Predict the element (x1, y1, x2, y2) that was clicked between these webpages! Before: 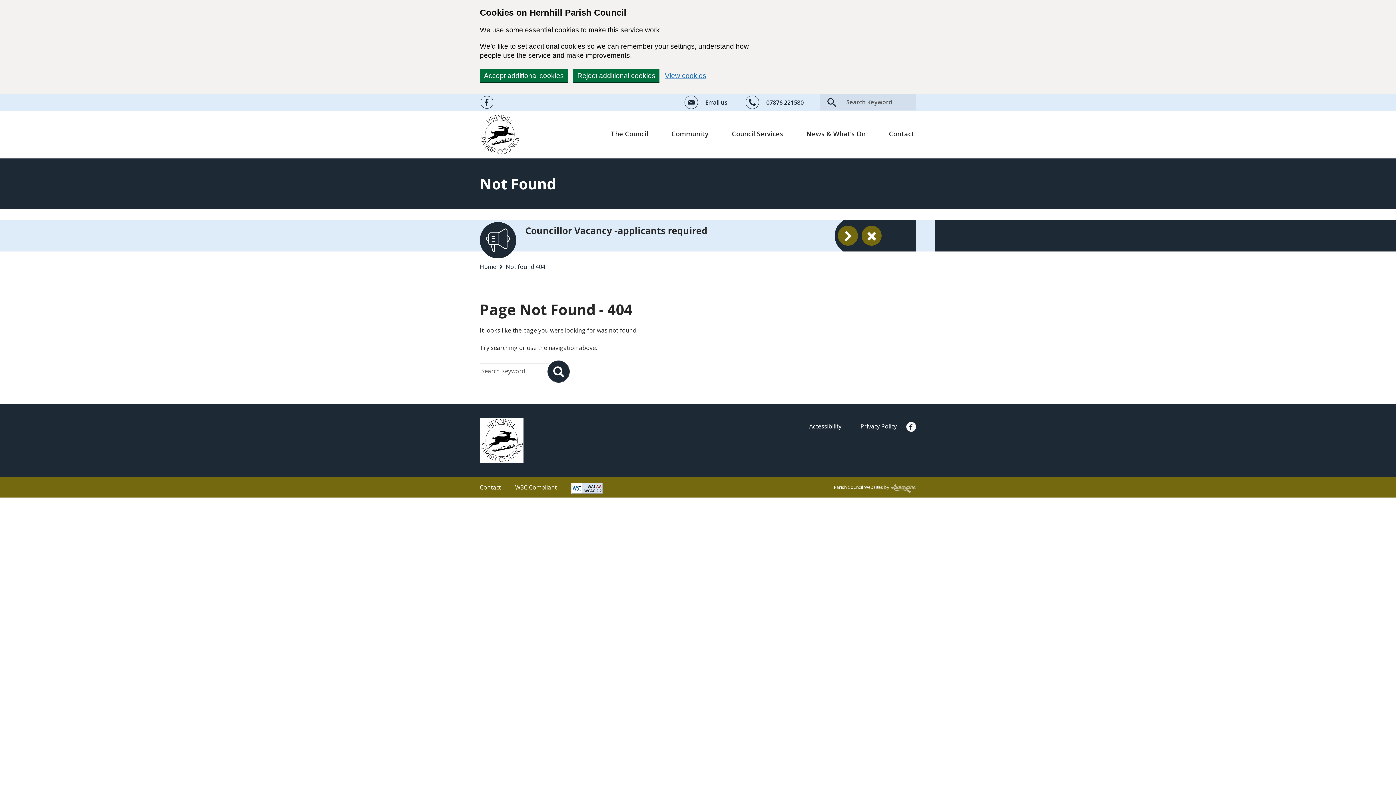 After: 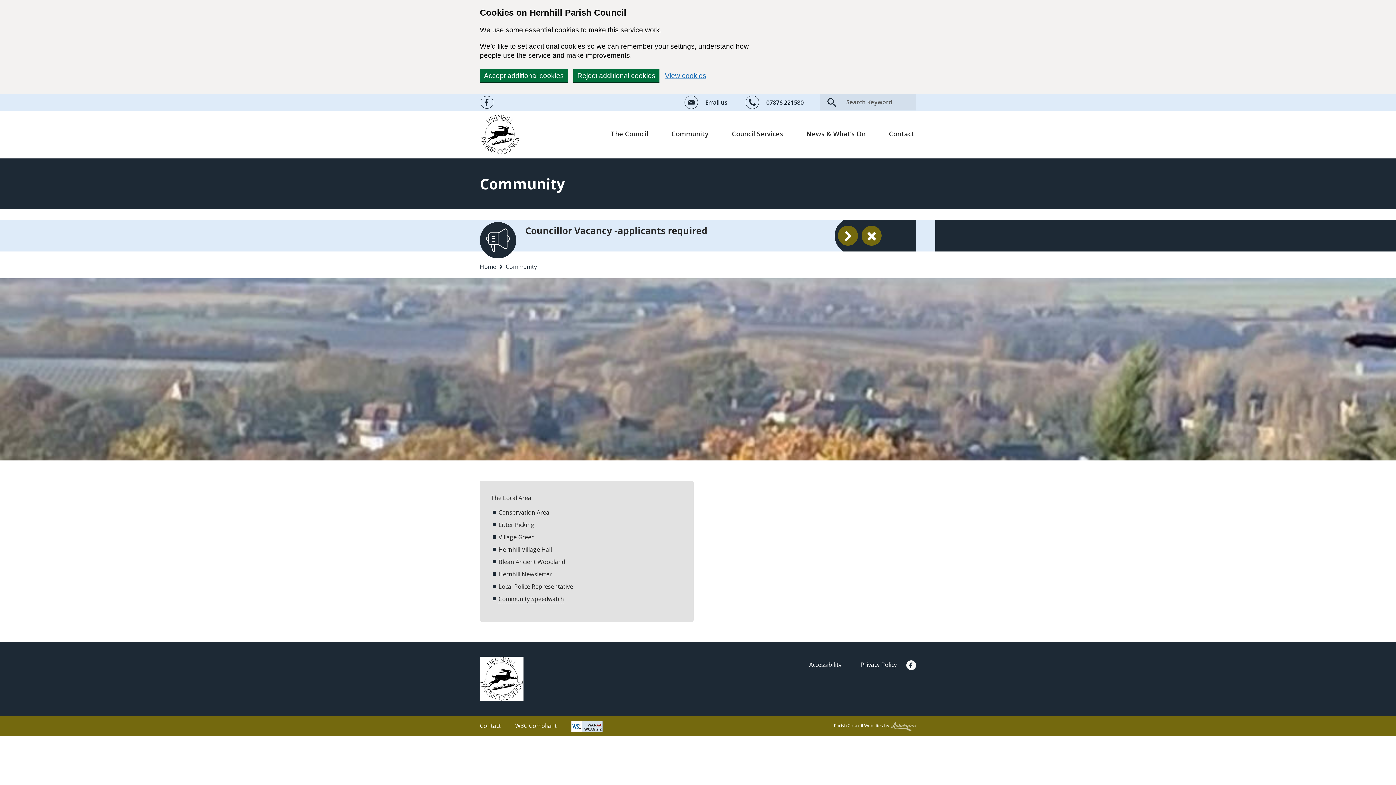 Action: bbox: (669, 128, 710, 148) label: Community